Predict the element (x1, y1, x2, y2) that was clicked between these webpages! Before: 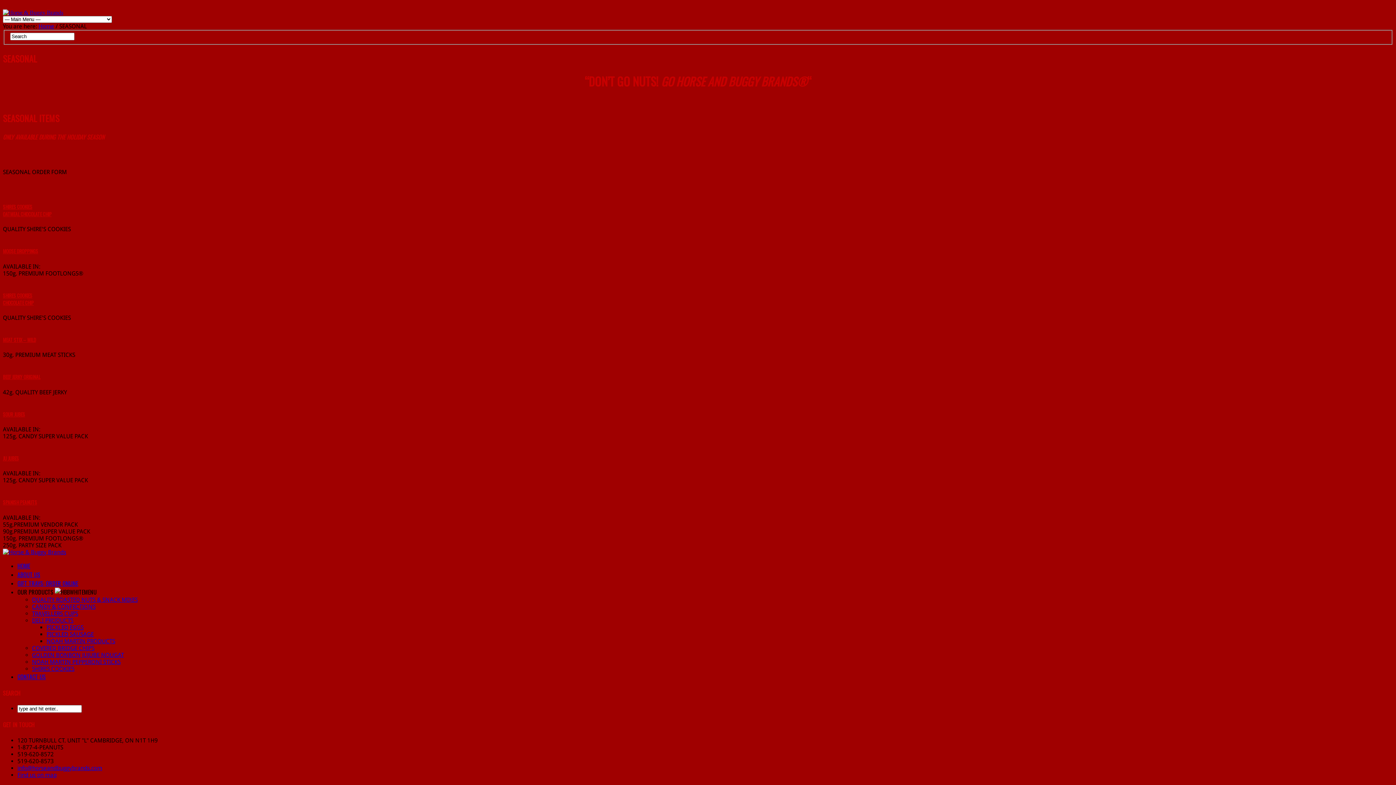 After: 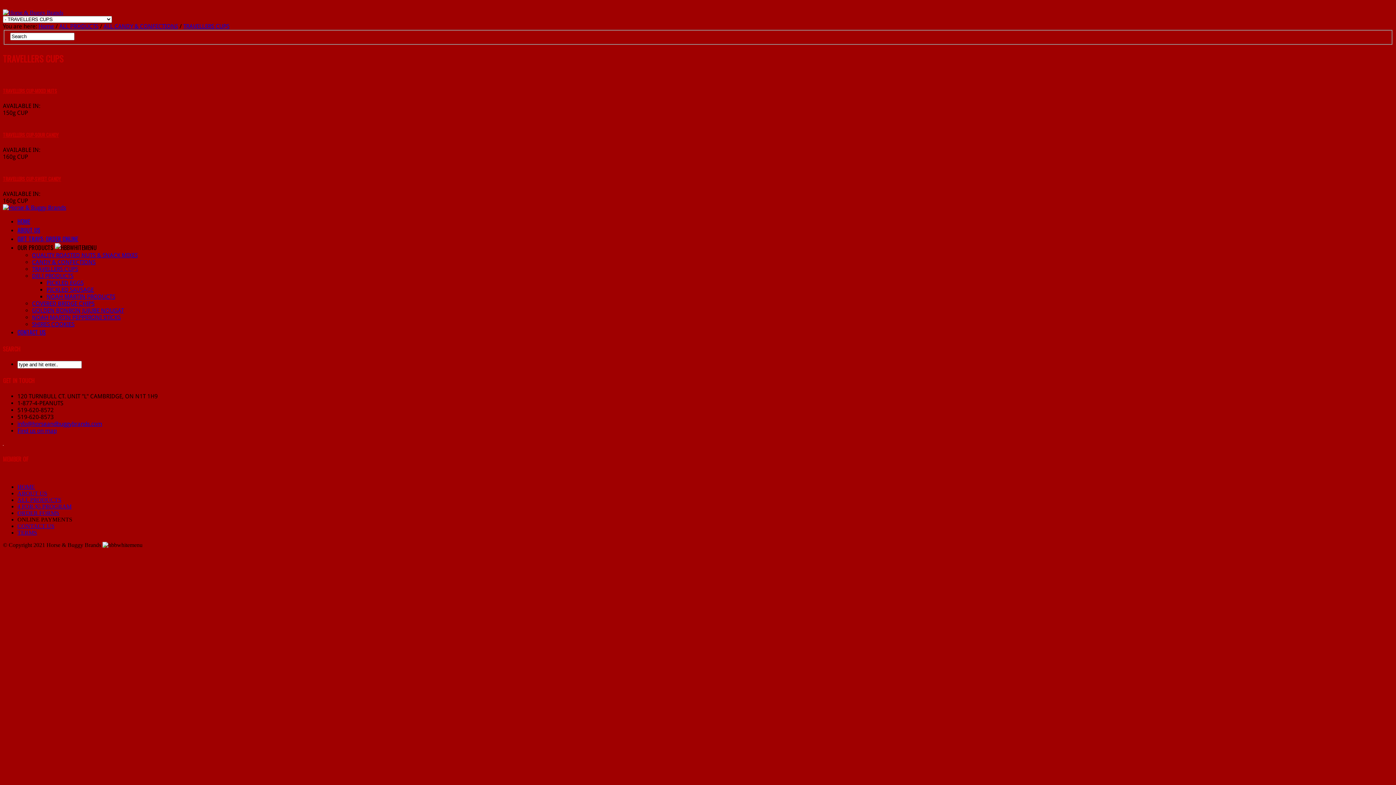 Action: label: TRAVELLERS CUPS bbox: (32, 610, 78, 617)